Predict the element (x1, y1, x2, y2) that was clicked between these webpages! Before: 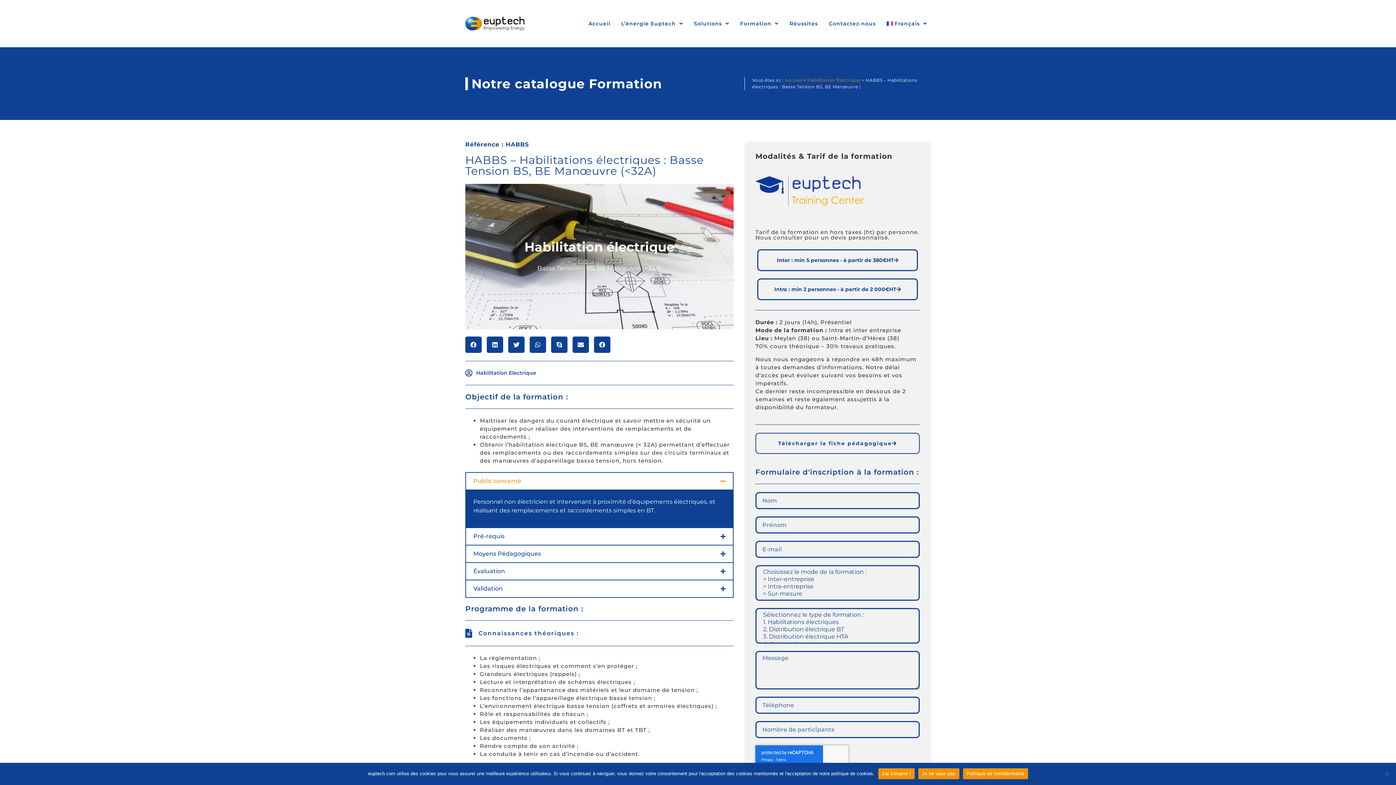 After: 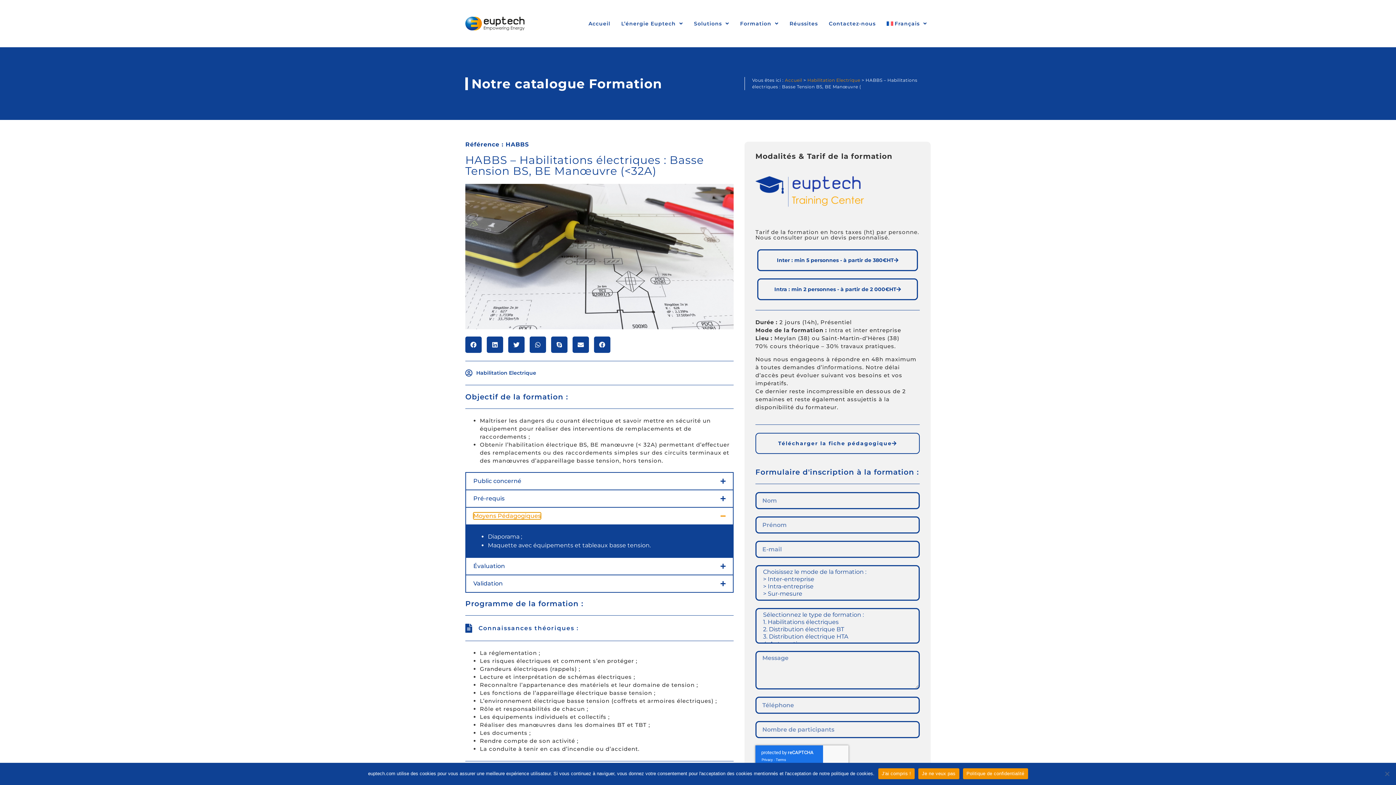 Action: label: Moyens Pédagogiques bbox: (473, 550, 541, 557)